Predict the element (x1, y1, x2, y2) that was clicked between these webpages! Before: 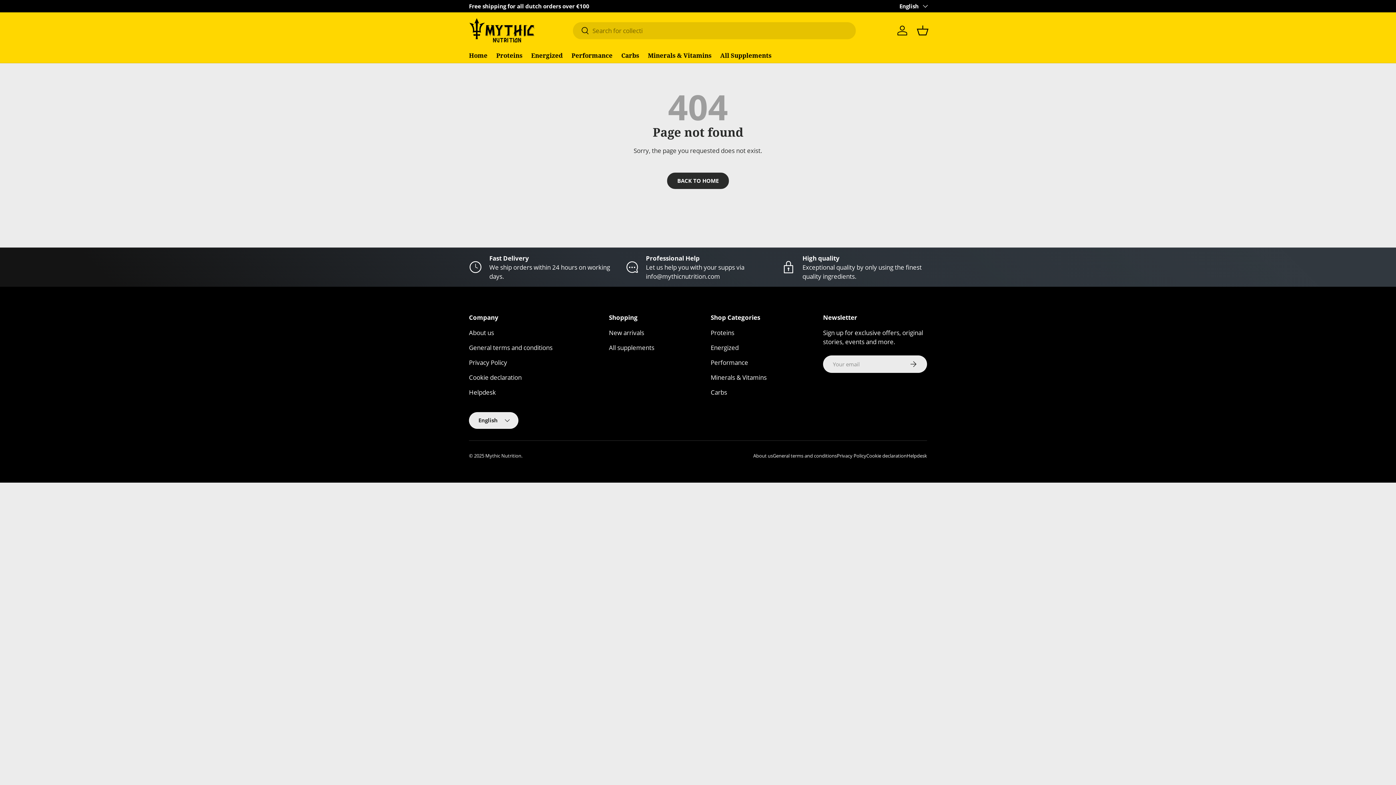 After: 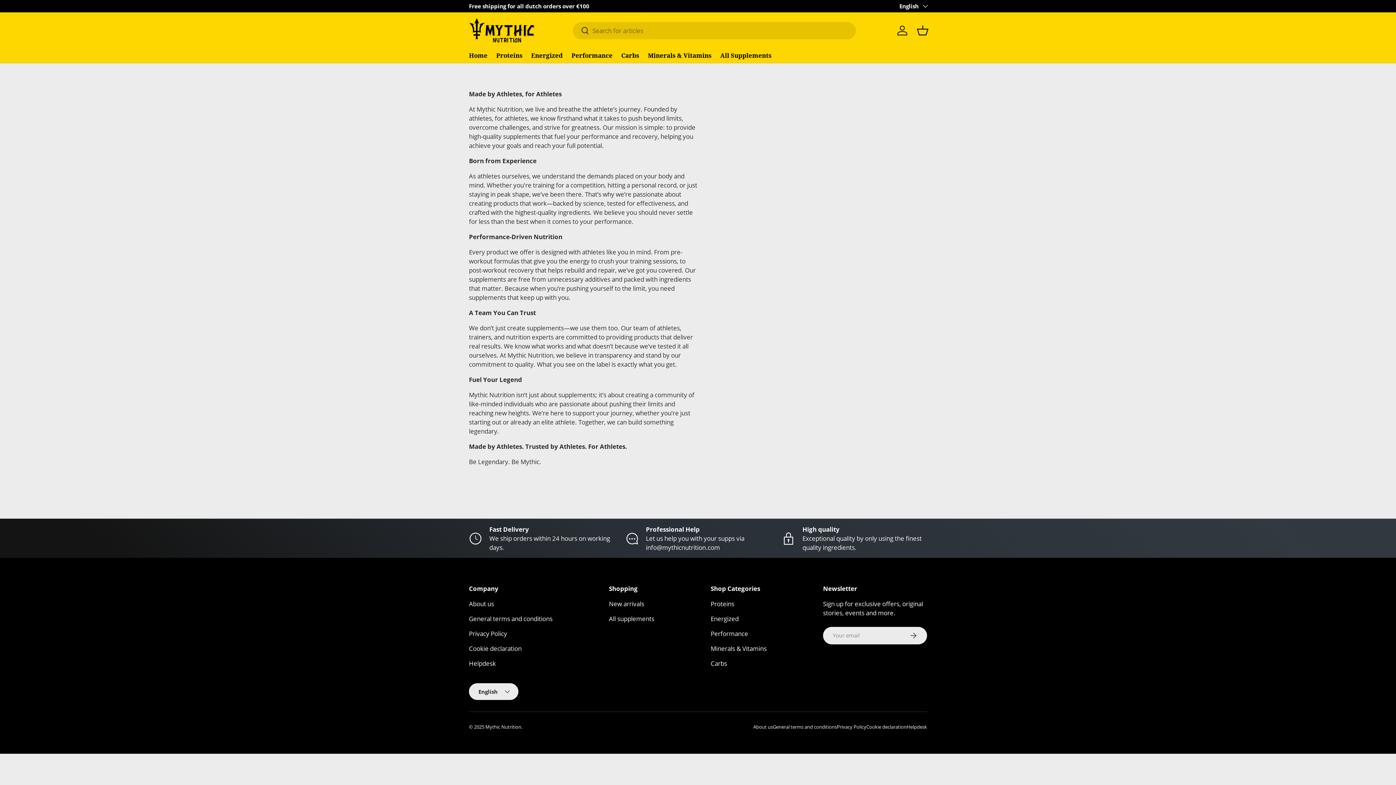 Action: bbox: (837, 452, 866, 459) label: Privacy Policy